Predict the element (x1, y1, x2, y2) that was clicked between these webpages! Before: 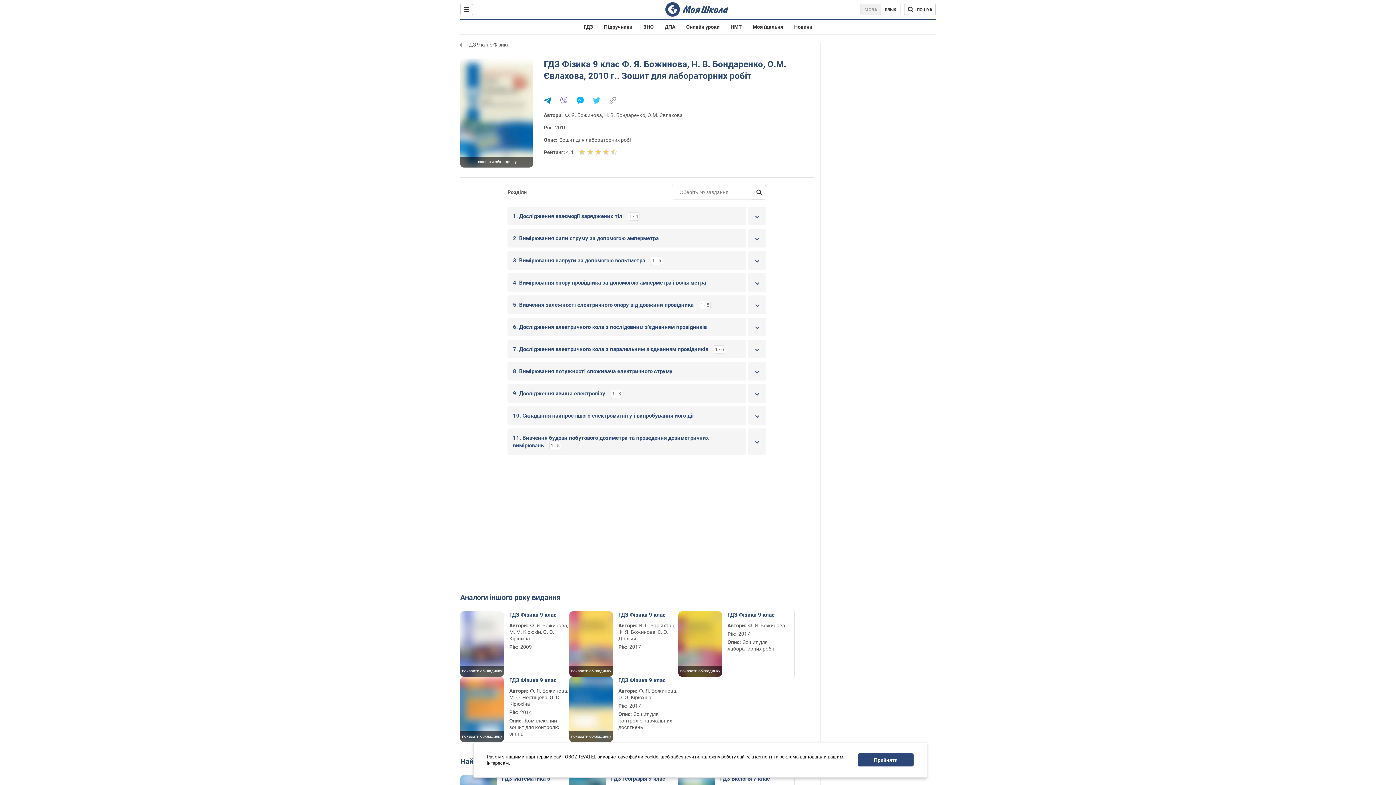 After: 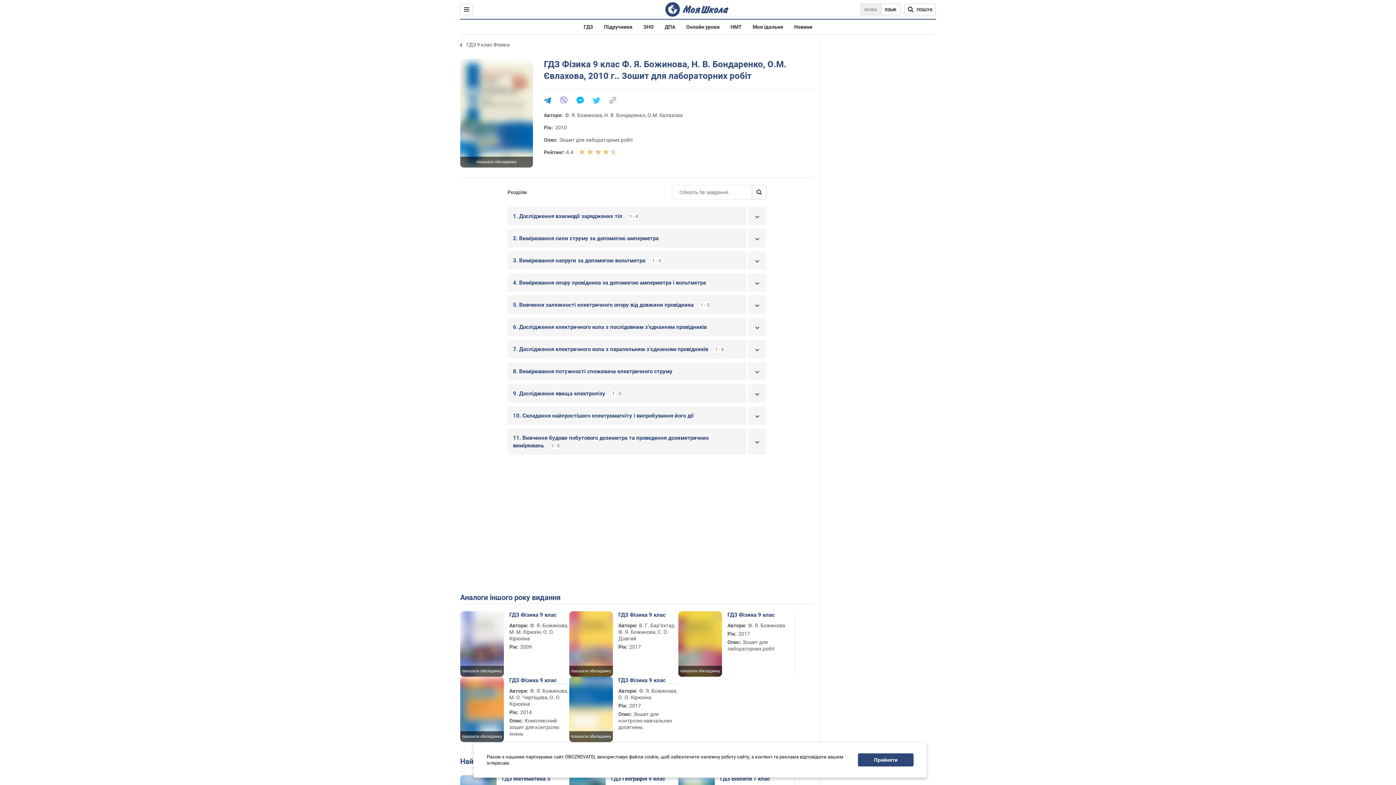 Action: bbox: (560, 98, 567, 105)